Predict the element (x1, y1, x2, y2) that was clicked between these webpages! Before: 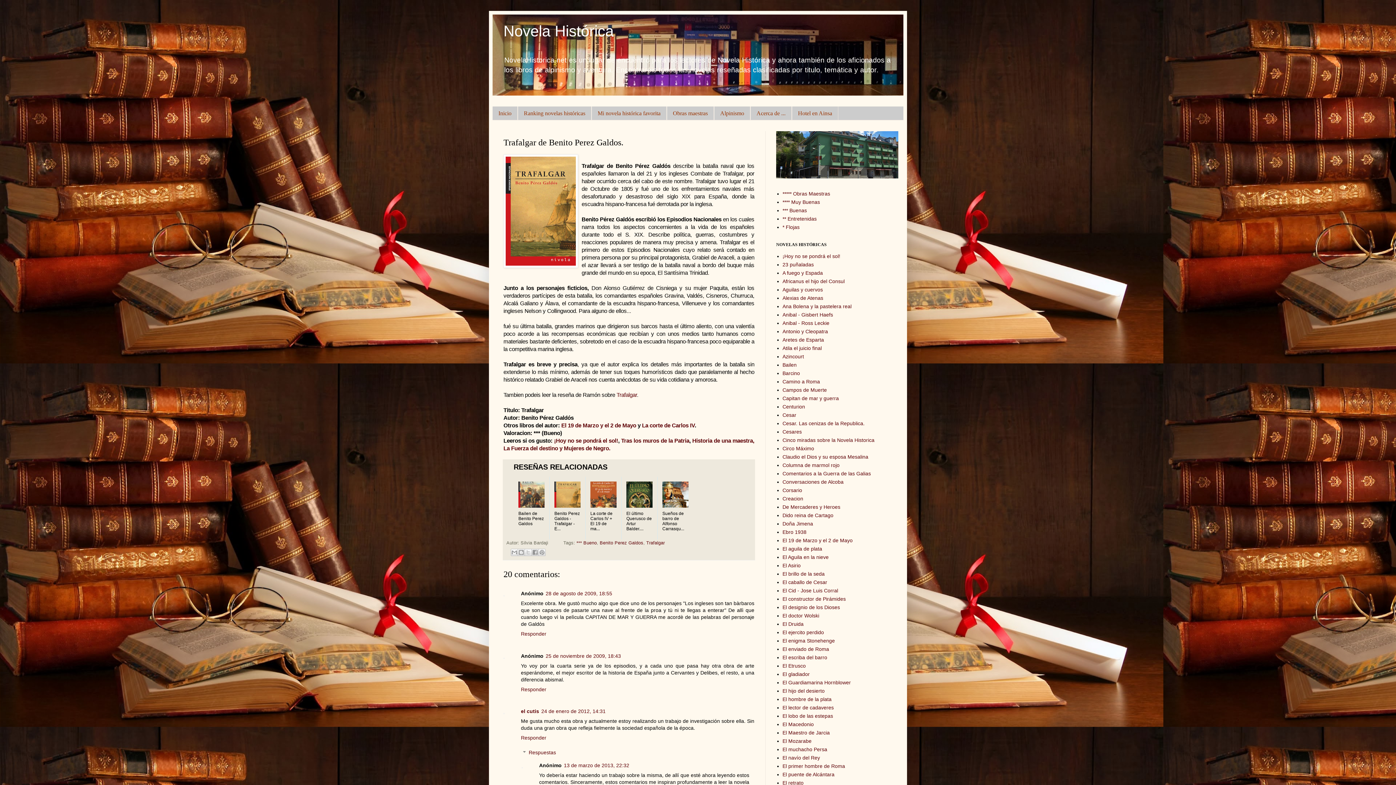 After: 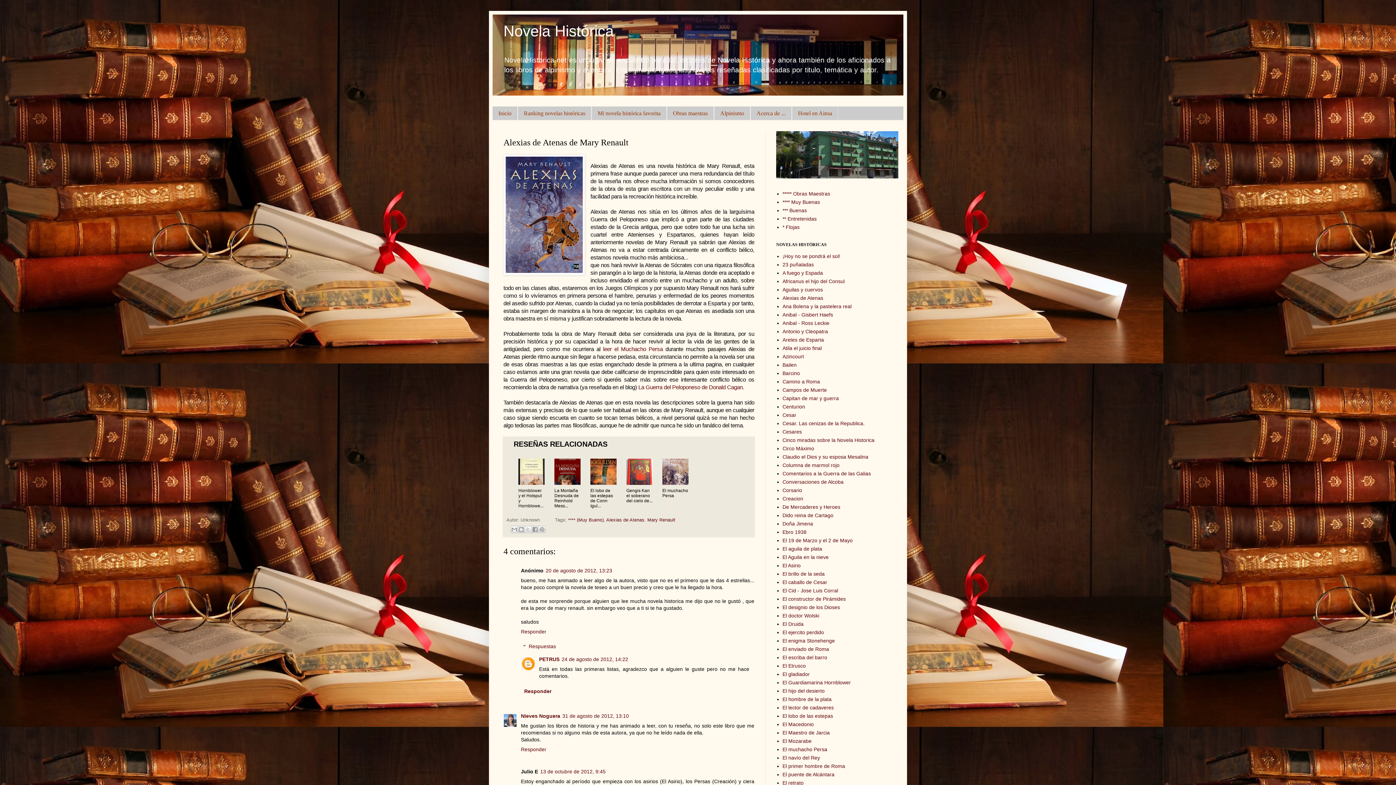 Action: label: Alexias de Atenas bbox: (782, 295, 823, 300)